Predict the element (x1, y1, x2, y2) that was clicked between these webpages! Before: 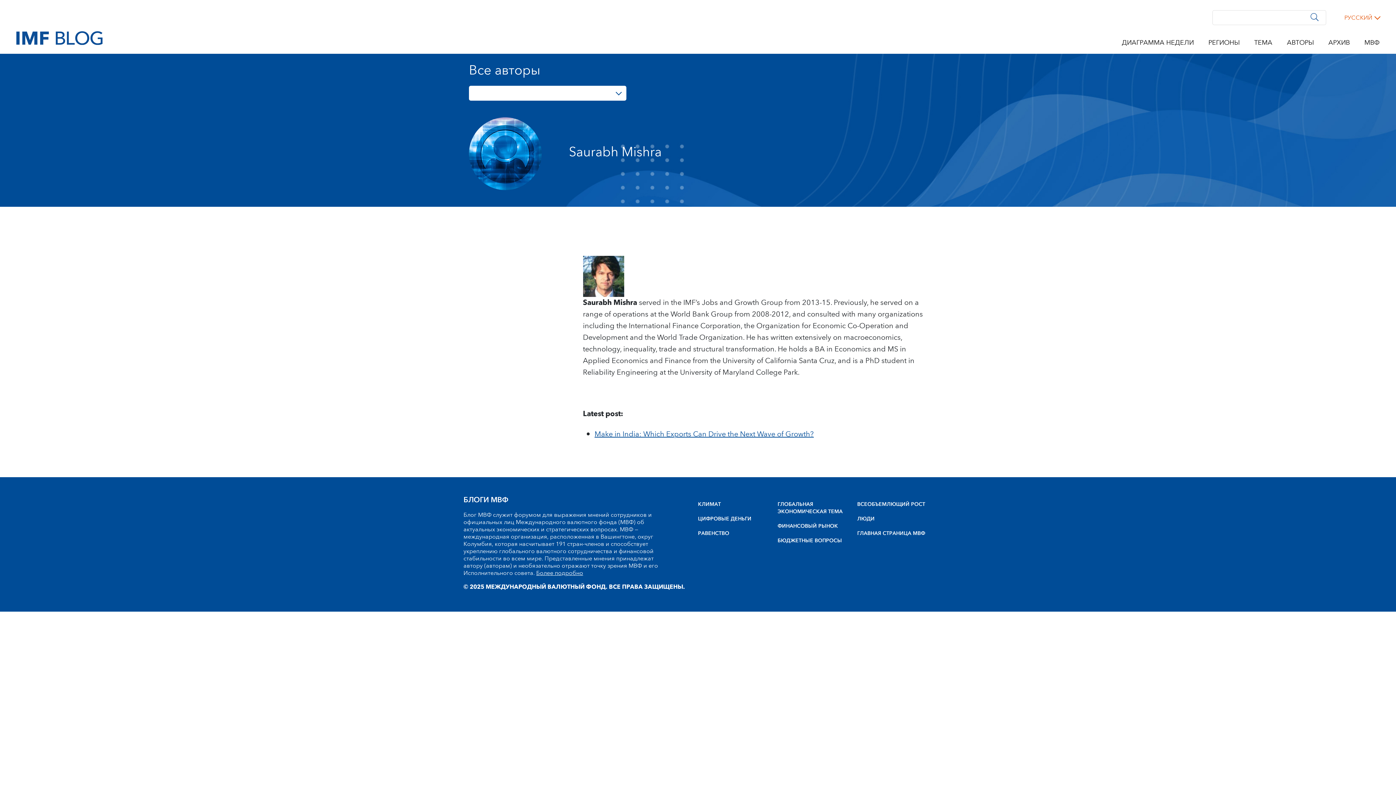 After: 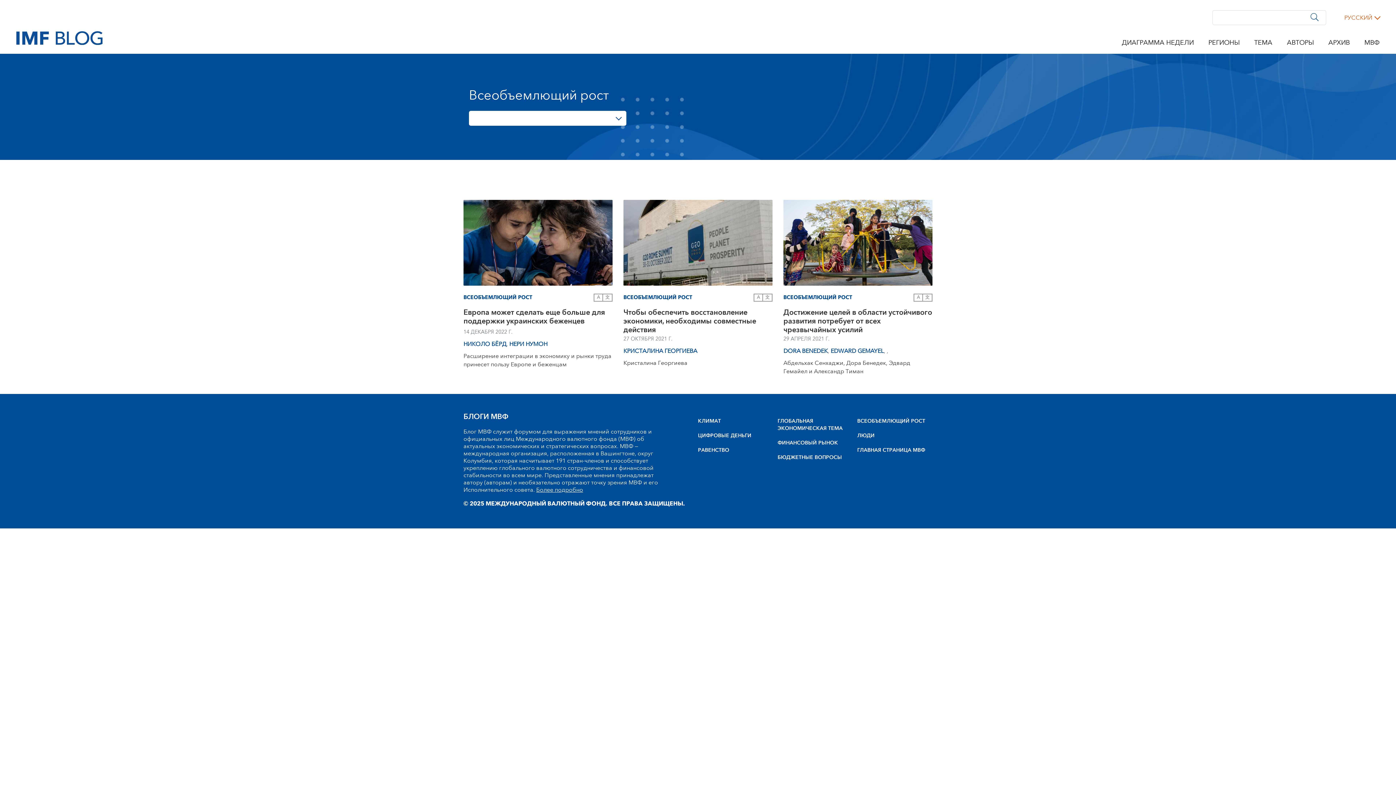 Action: bbox: (857, 501, 937, 508) label: ВСЕОБЪЕМЛЮЩИЙ РОСТ